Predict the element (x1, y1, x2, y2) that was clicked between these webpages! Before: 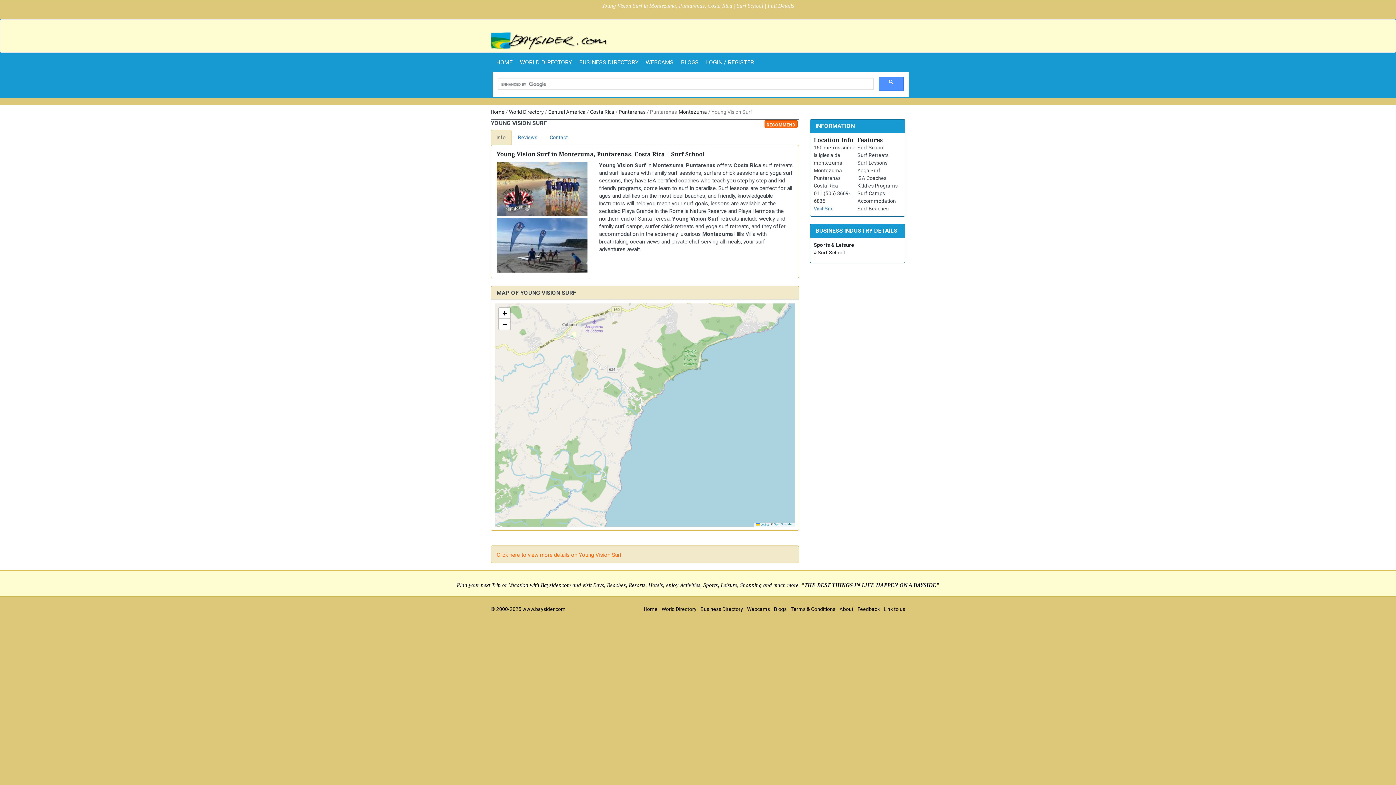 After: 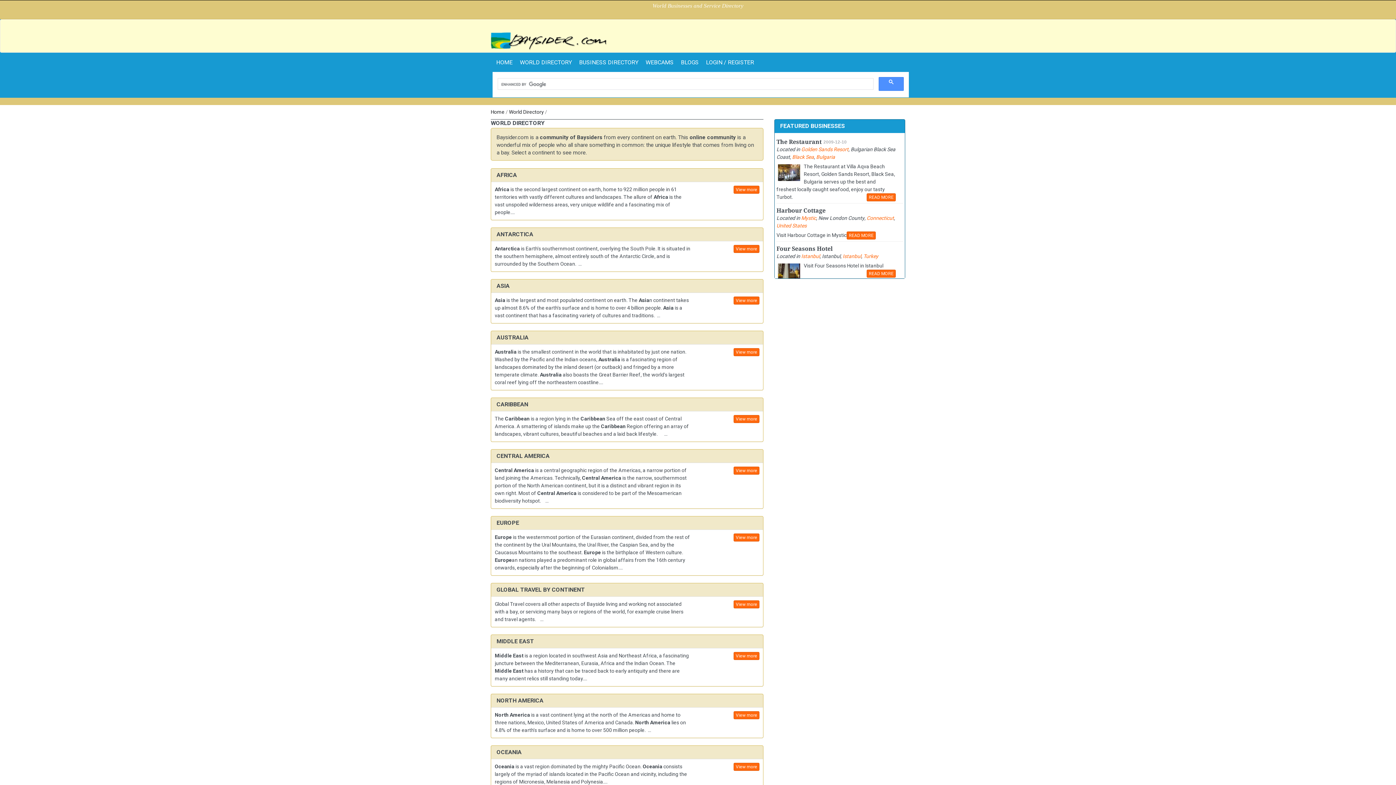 Action: label: WORLD DIRECTORY bbox: (516, 53, 575, 72)